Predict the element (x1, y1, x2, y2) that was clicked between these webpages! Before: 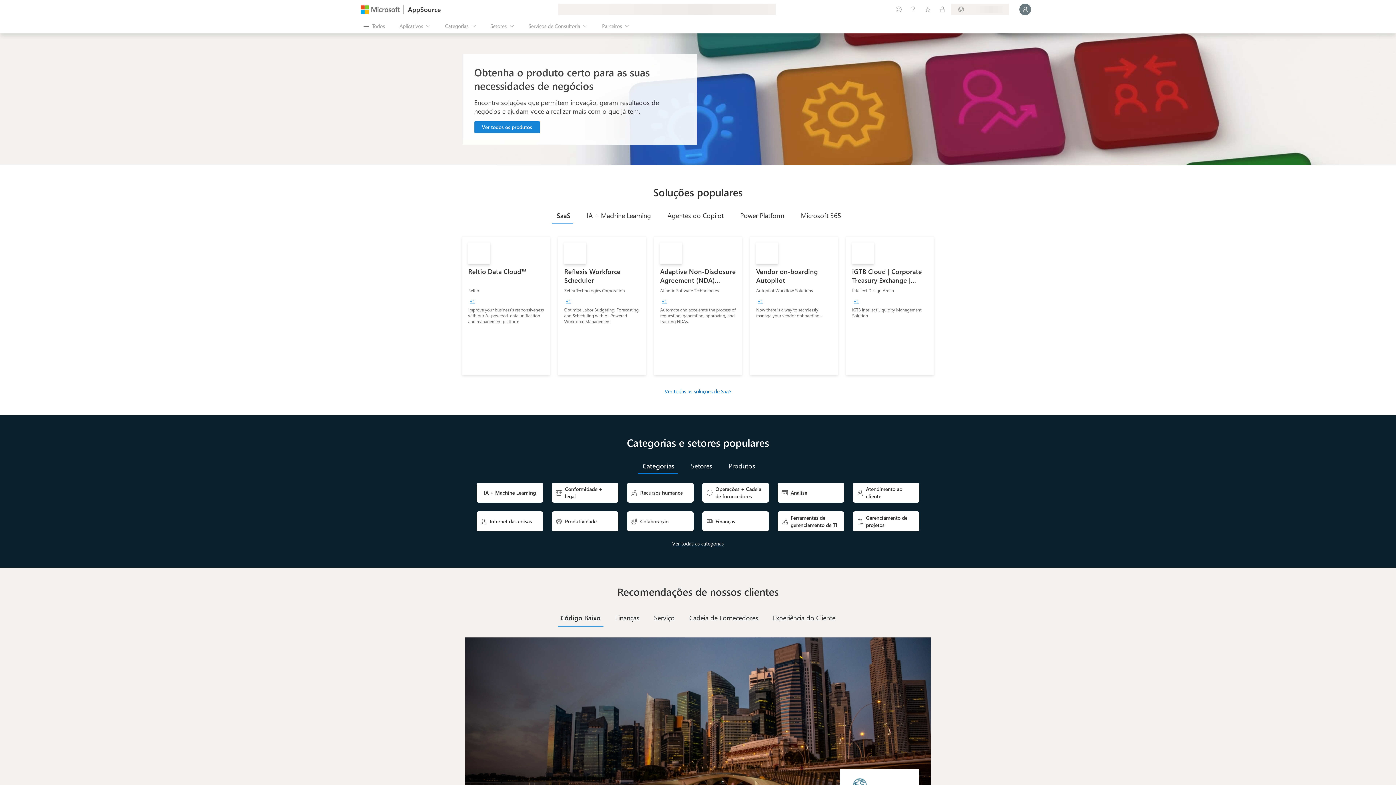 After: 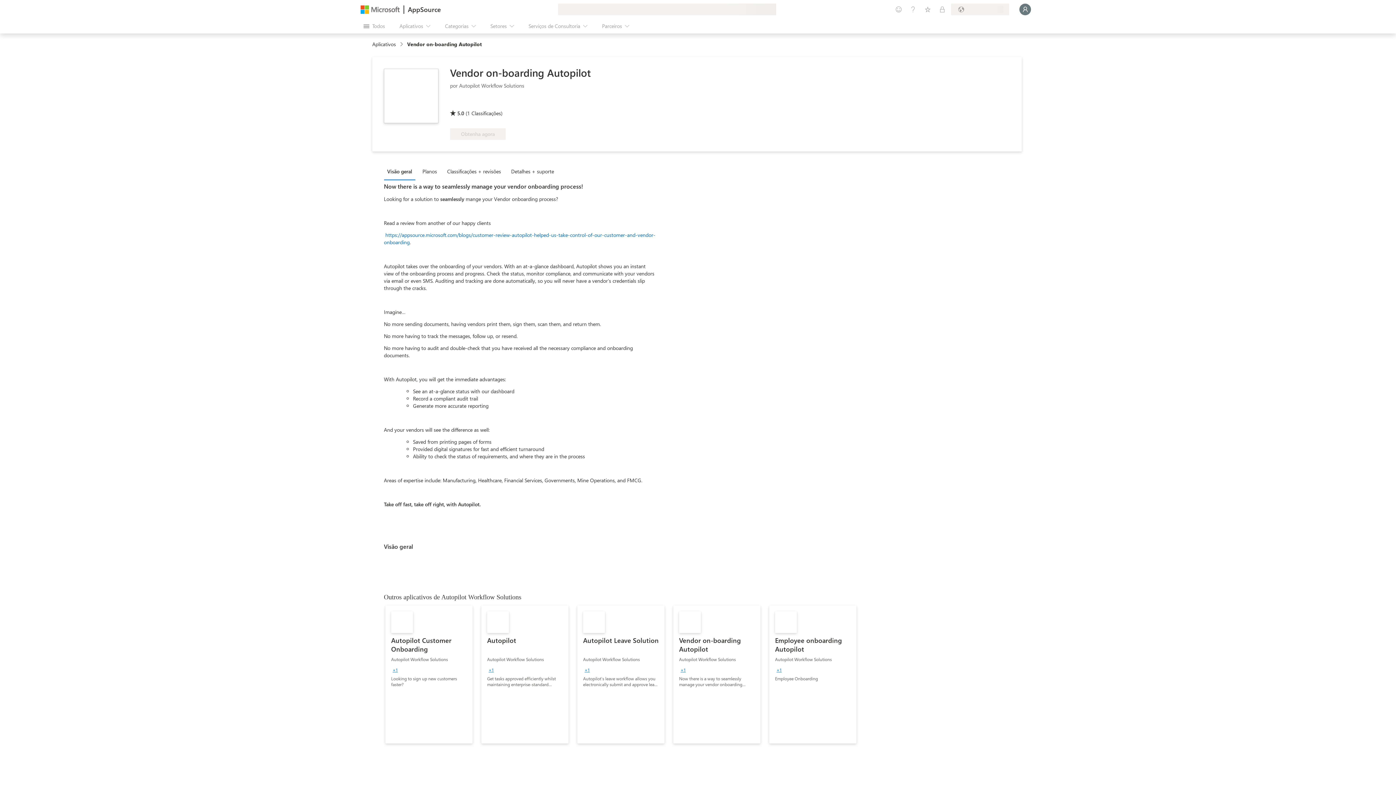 Action: label: Vendor on-boarding Autopilot
Autopilot Workflow Solutions
+1
Now there is a way to seamlessly manage your vendor onboarding process! bbox: (750, 236, 837, 374)